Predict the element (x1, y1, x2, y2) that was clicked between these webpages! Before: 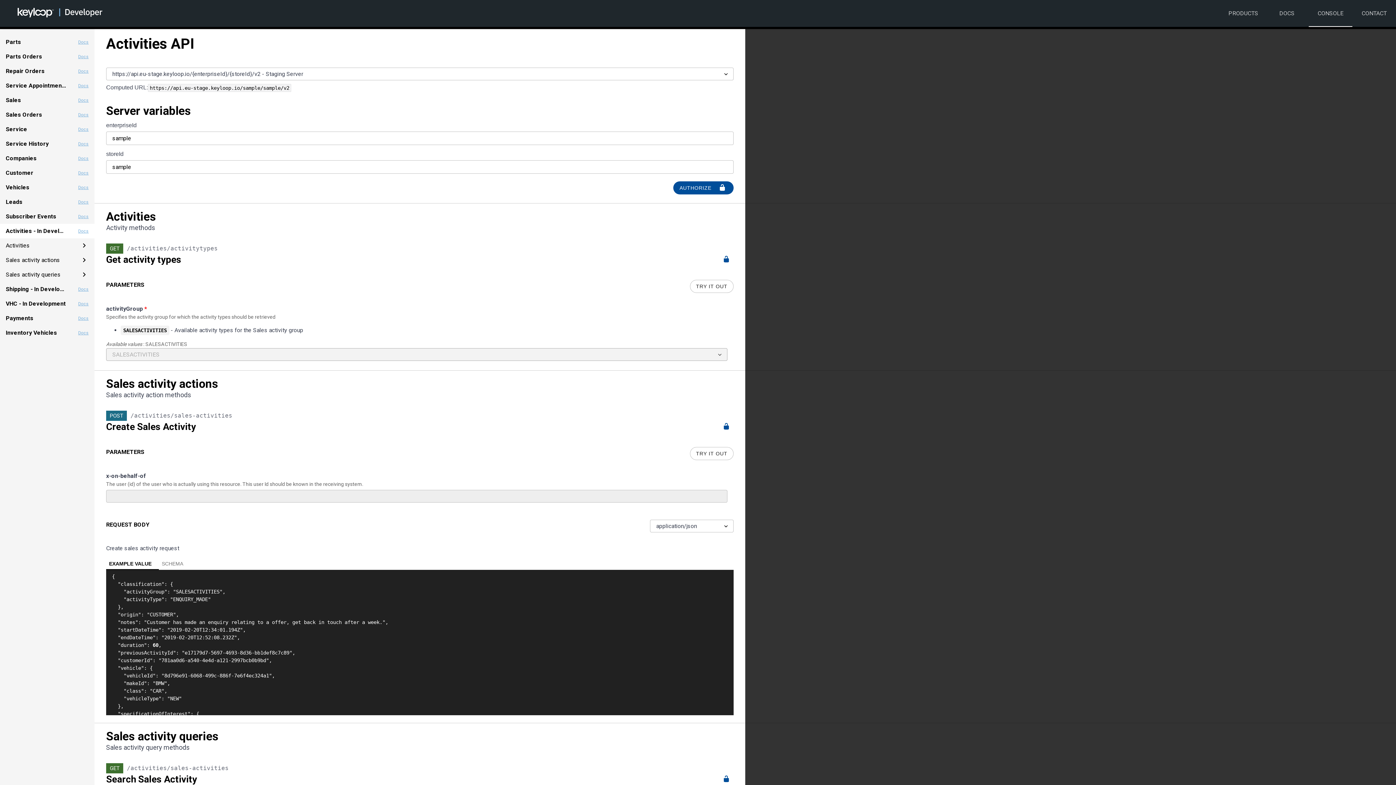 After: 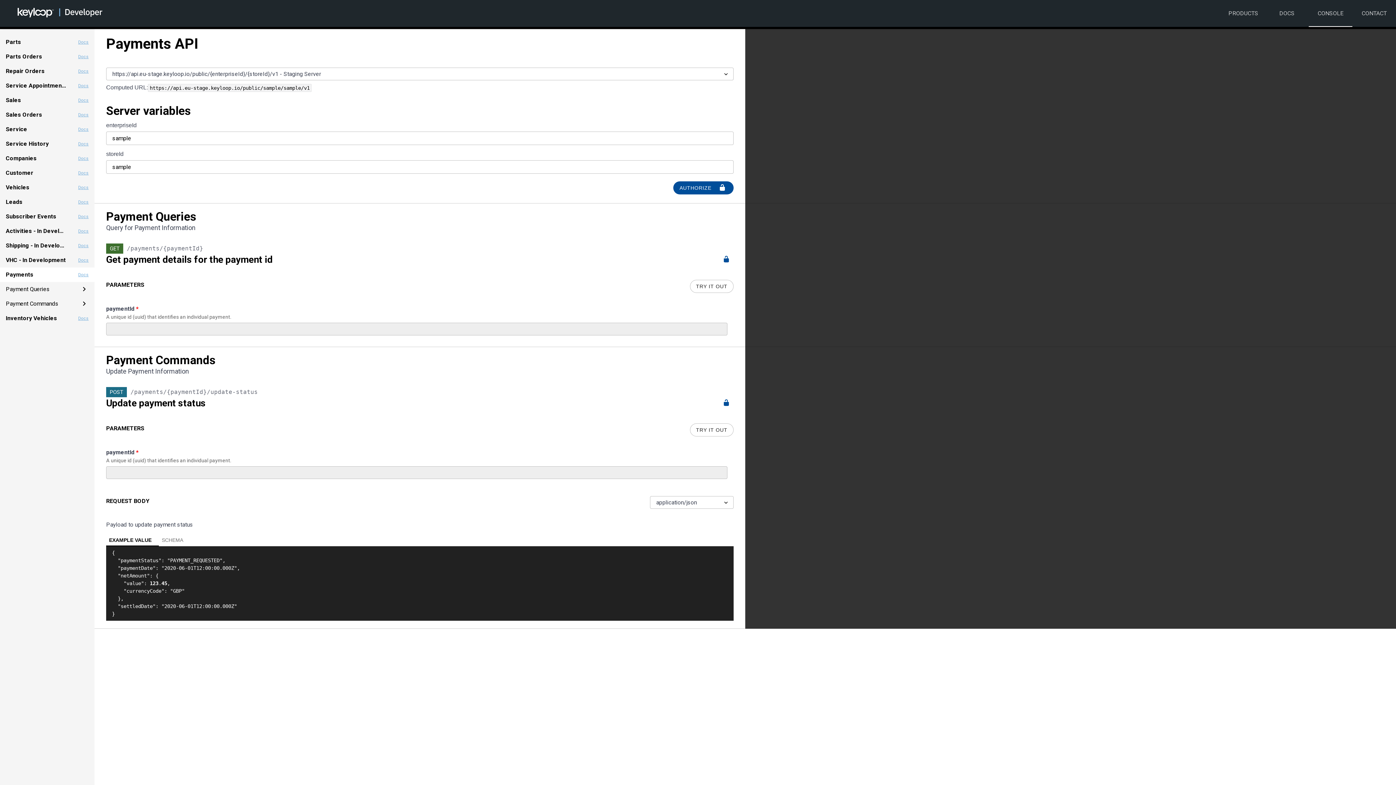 Action: bbox: (0, 311, 72, 325) label: Payments